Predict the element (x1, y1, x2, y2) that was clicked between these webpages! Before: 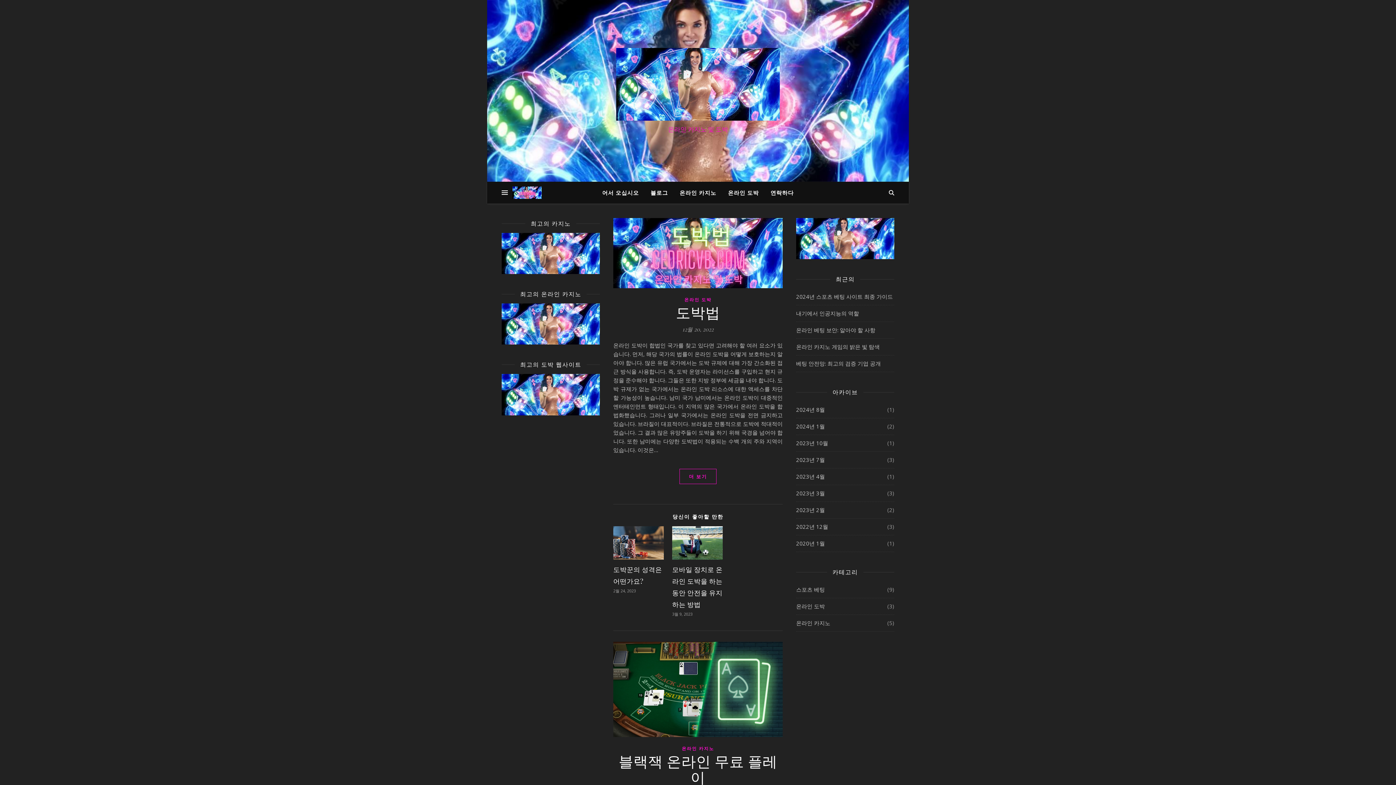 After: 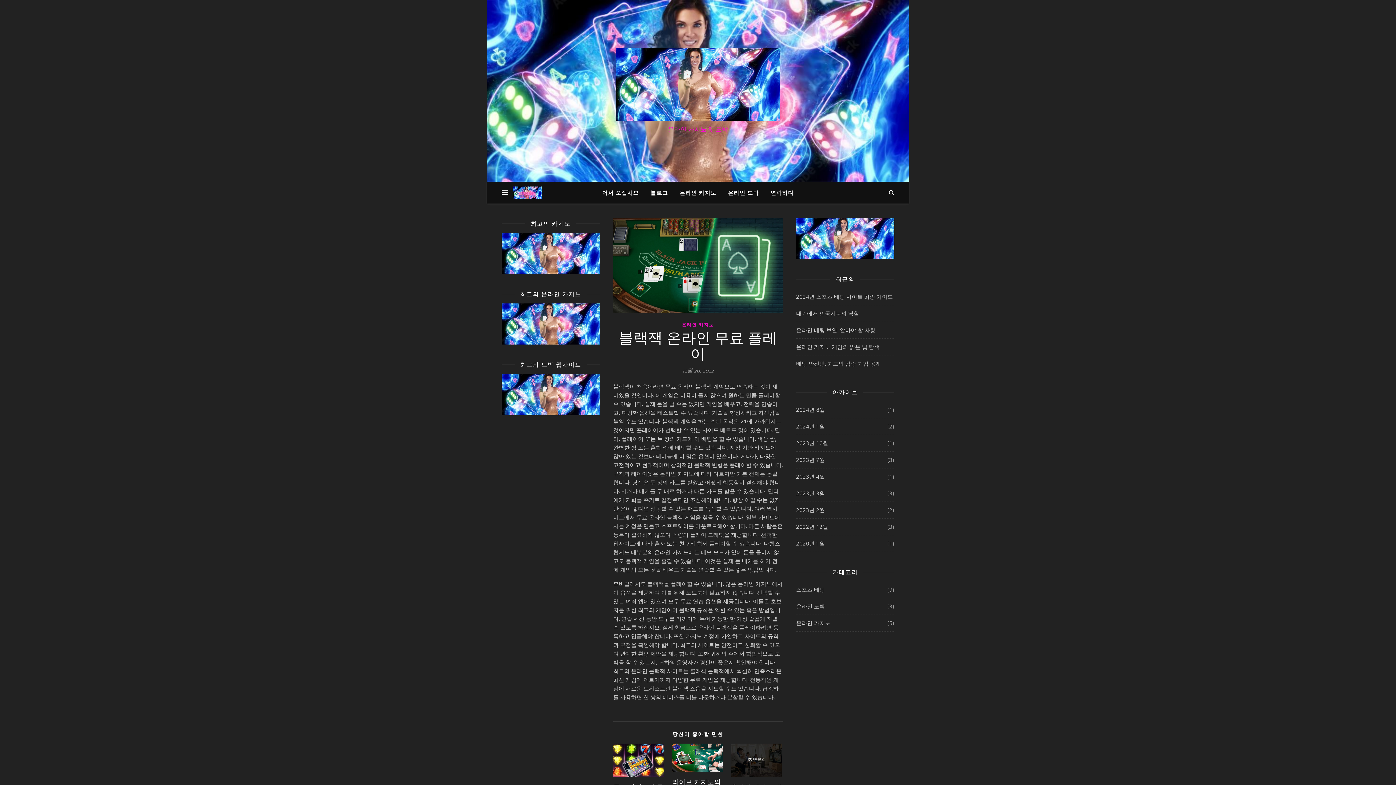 Action: label: 블랙잭 온라인 무료 플레이 bbox: (618, 751, 777, 787)